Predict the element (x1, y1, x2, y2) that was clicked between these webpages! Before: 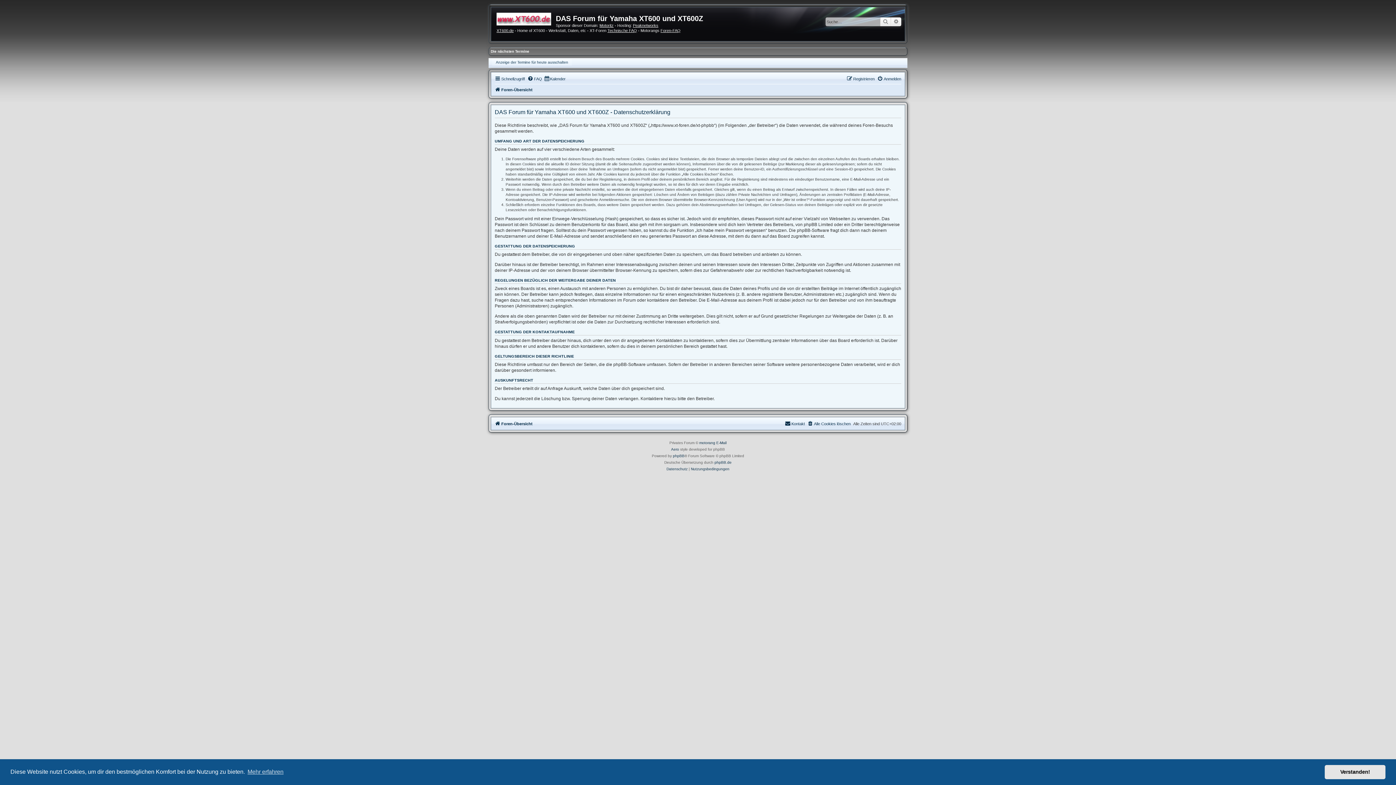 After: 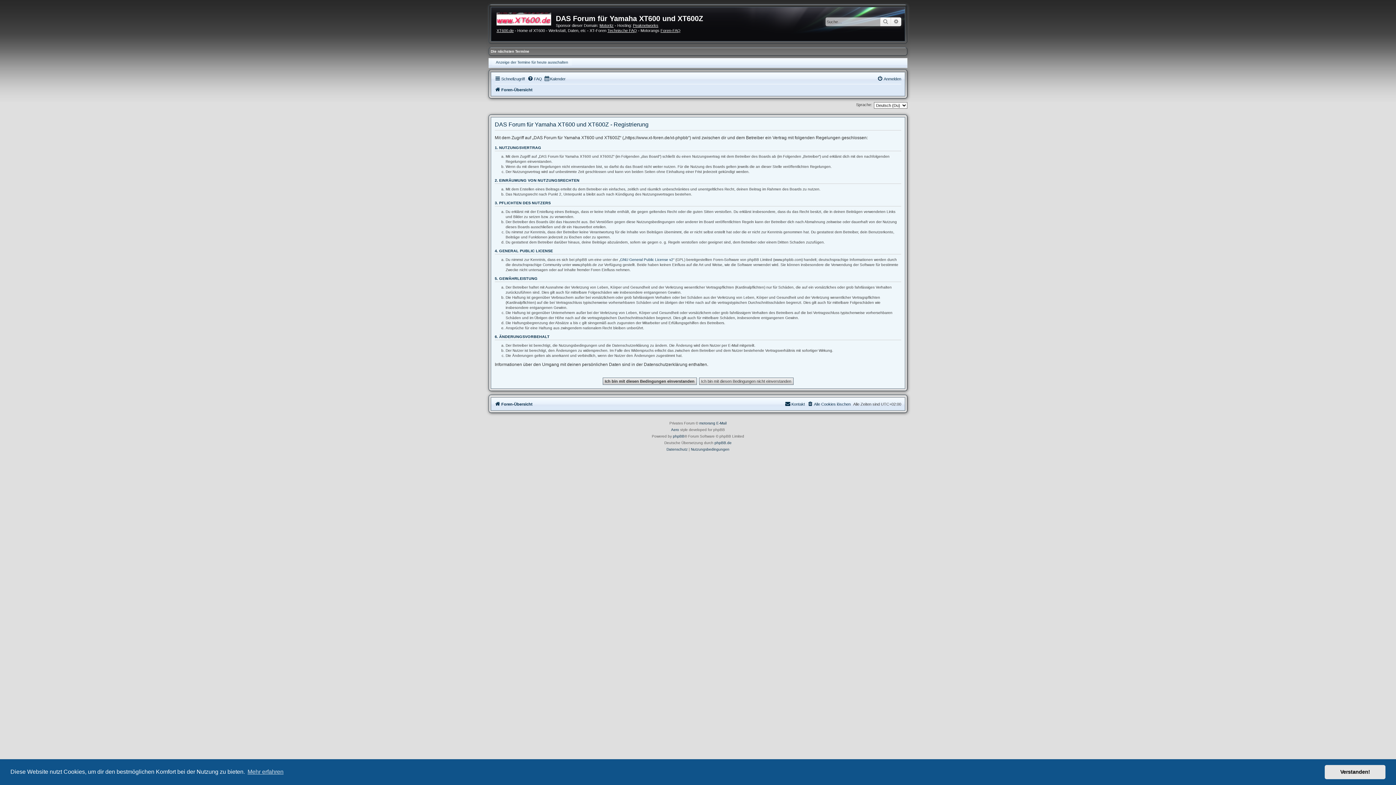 Action: label: Registrieren bbox: (846, 74, 874, 83)